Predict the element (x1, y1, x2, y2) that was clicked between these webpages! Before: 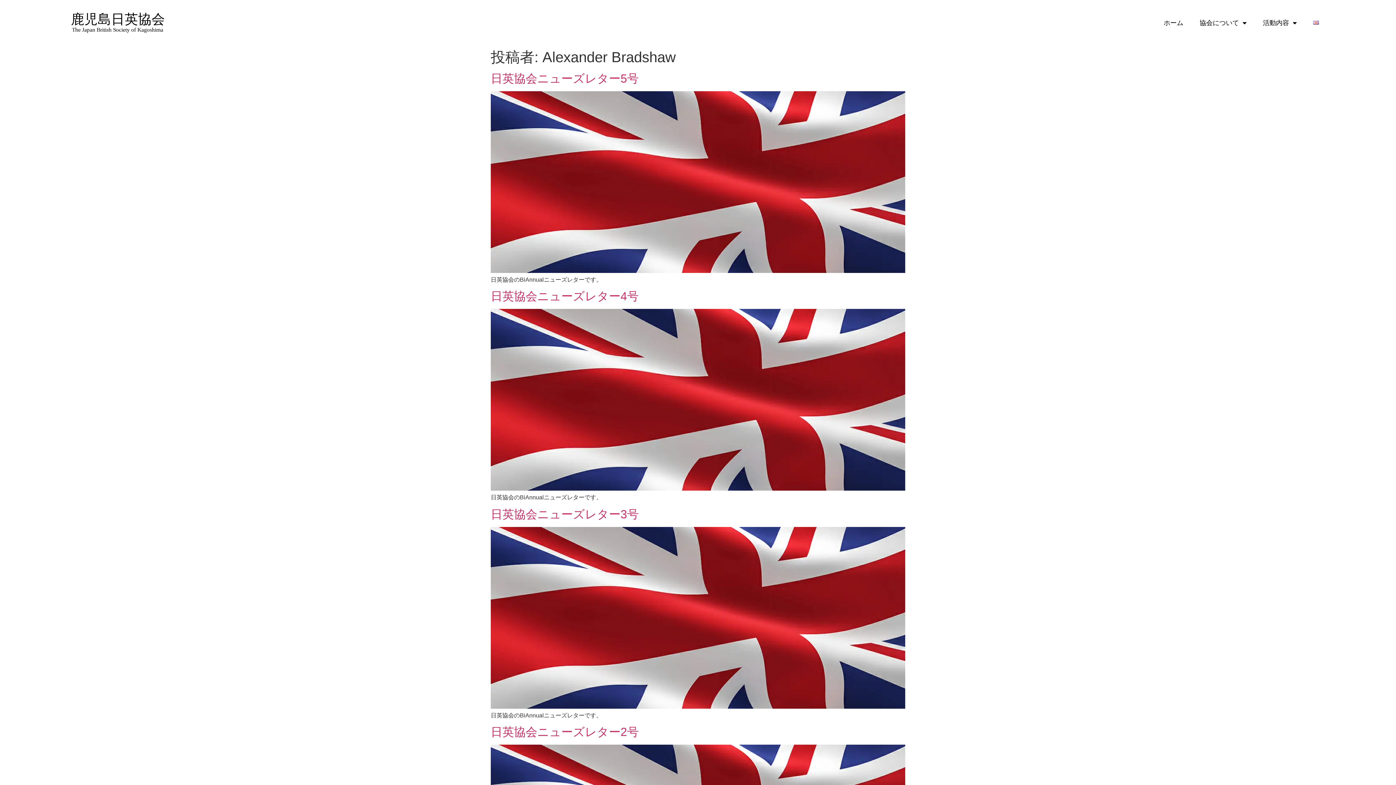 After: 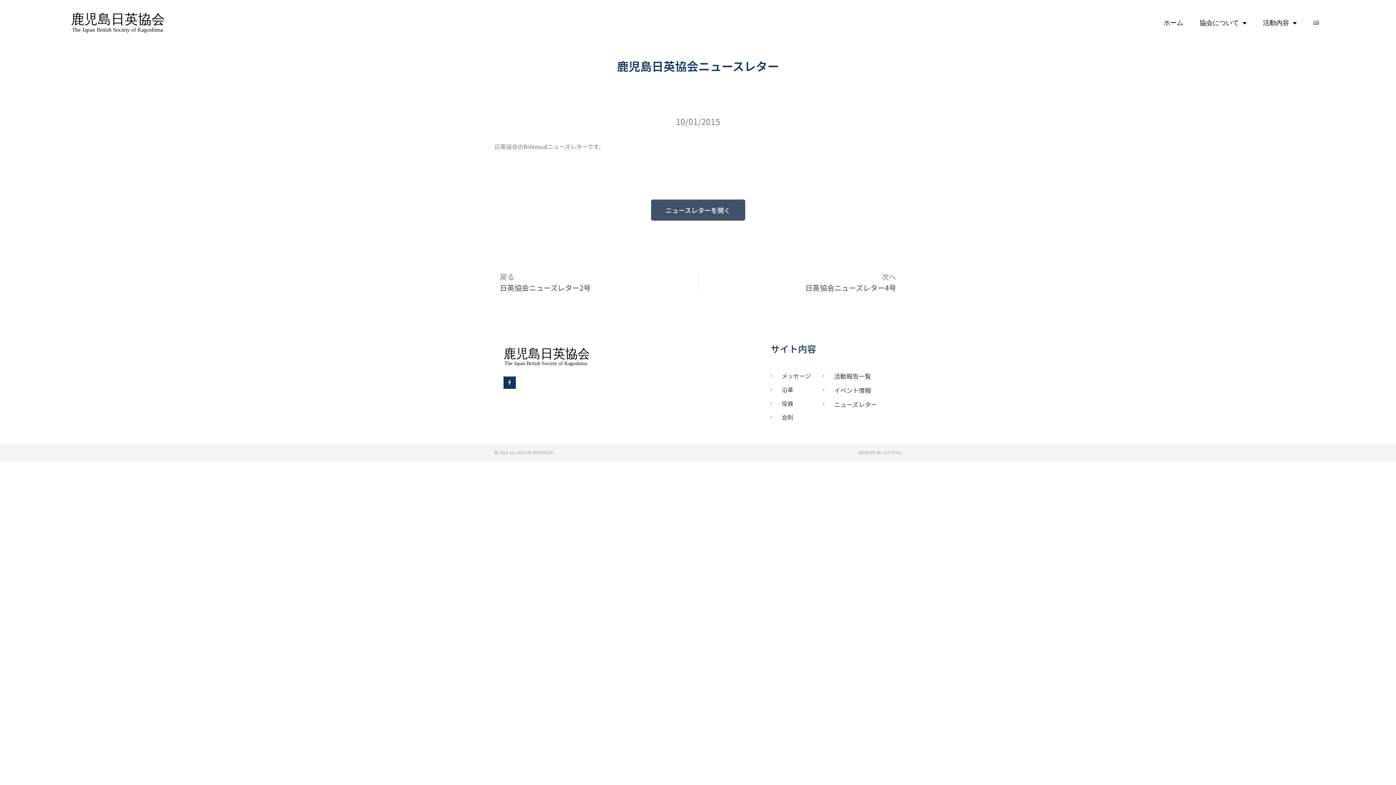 Action: label: 日英協会ニューズレター3号 bbox: (490, 507, 638, 521)